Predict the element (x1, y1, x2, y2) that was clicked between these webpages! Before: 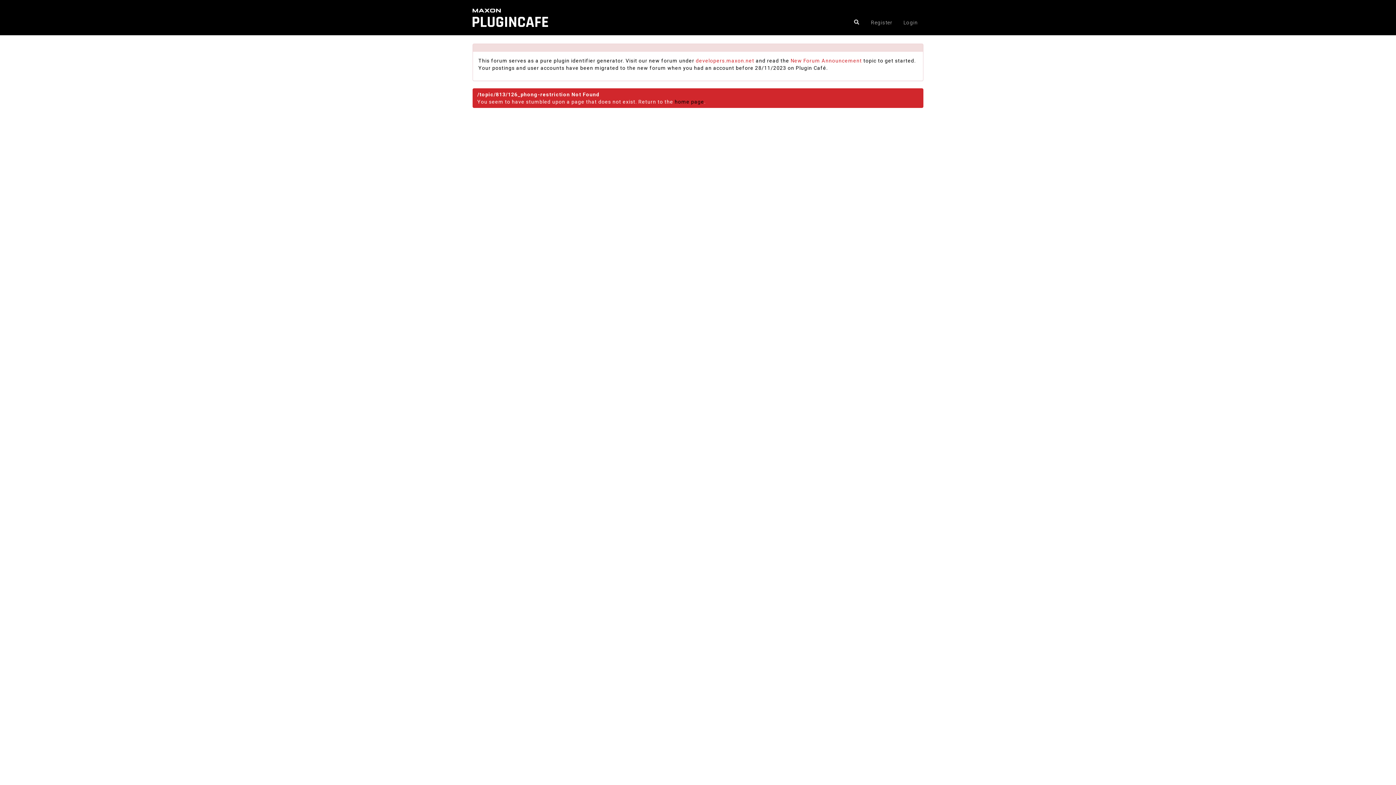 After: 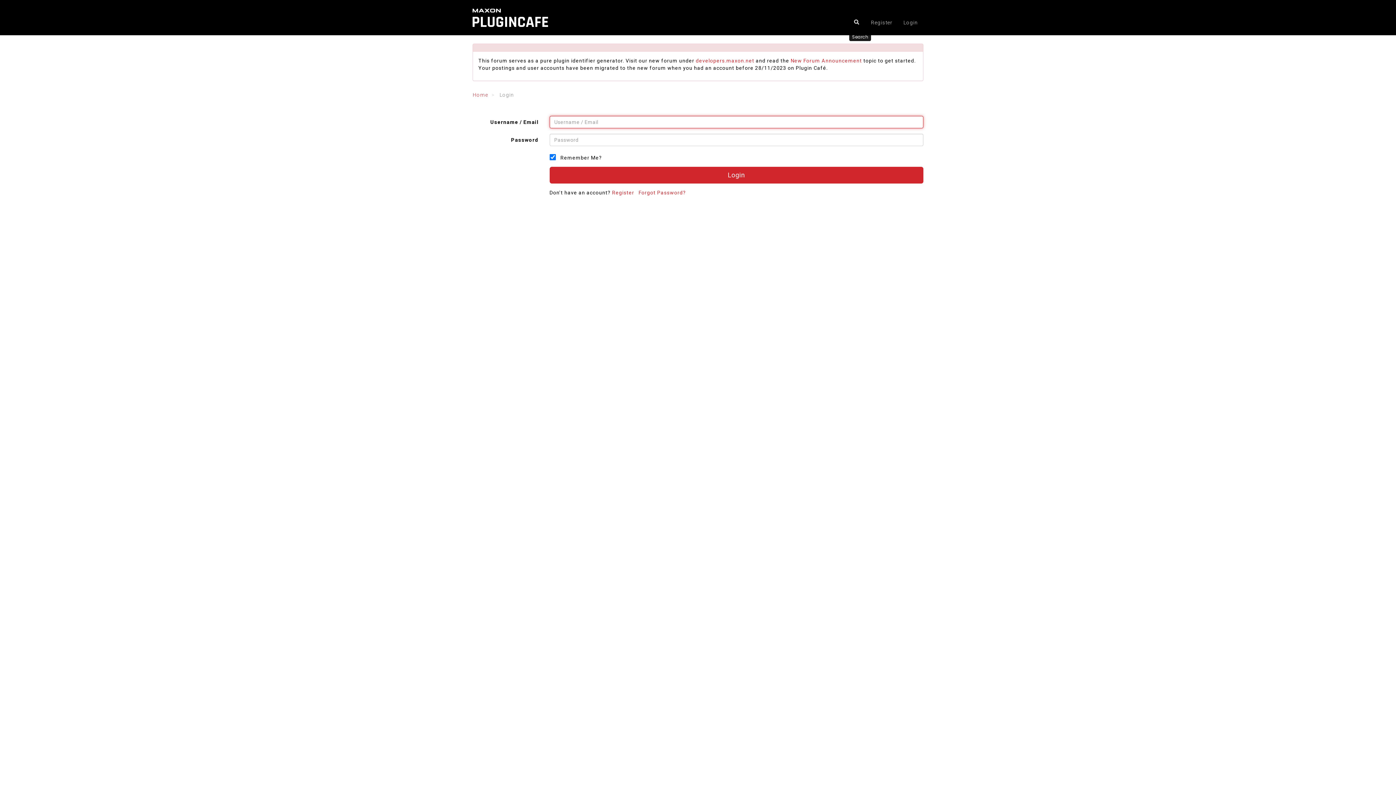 Action: bbox: (849, 14, 864, 29)